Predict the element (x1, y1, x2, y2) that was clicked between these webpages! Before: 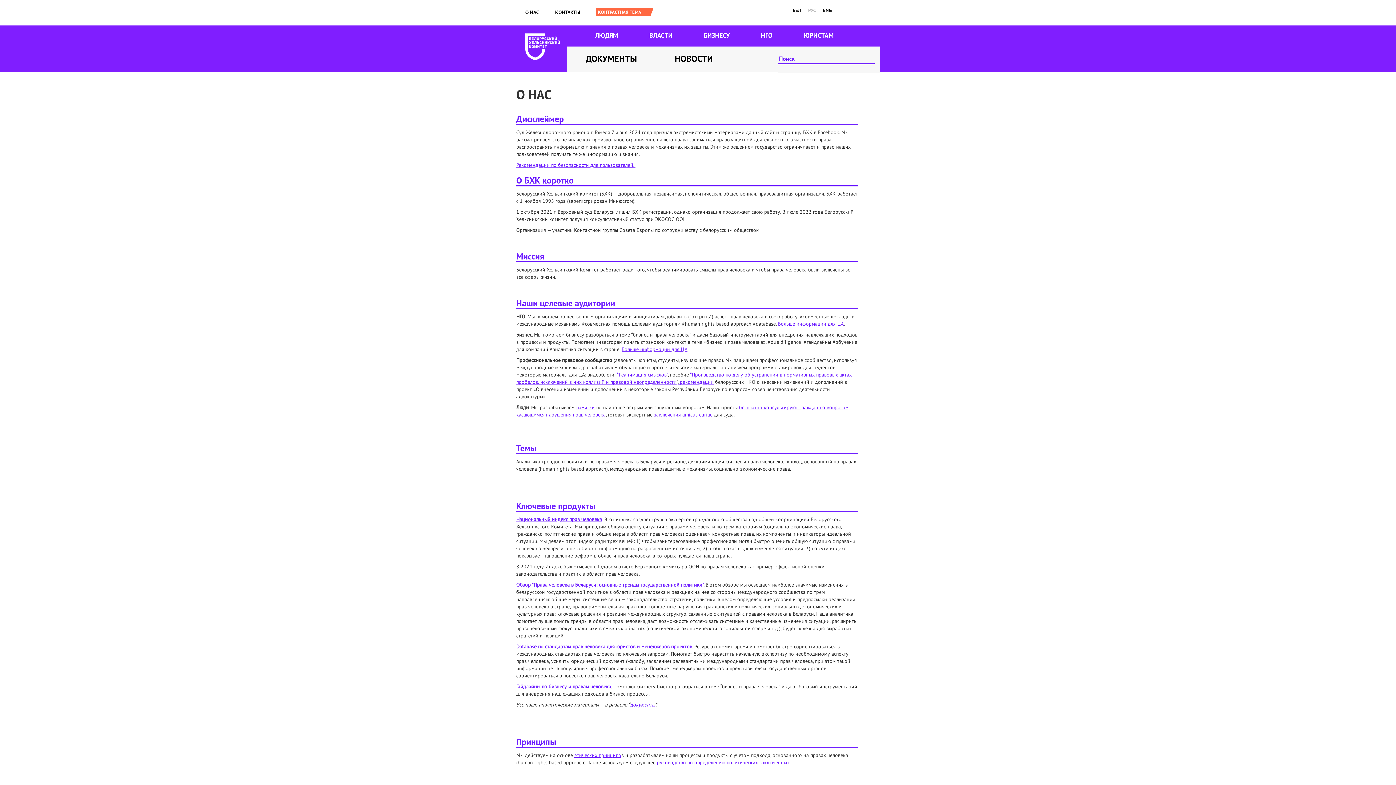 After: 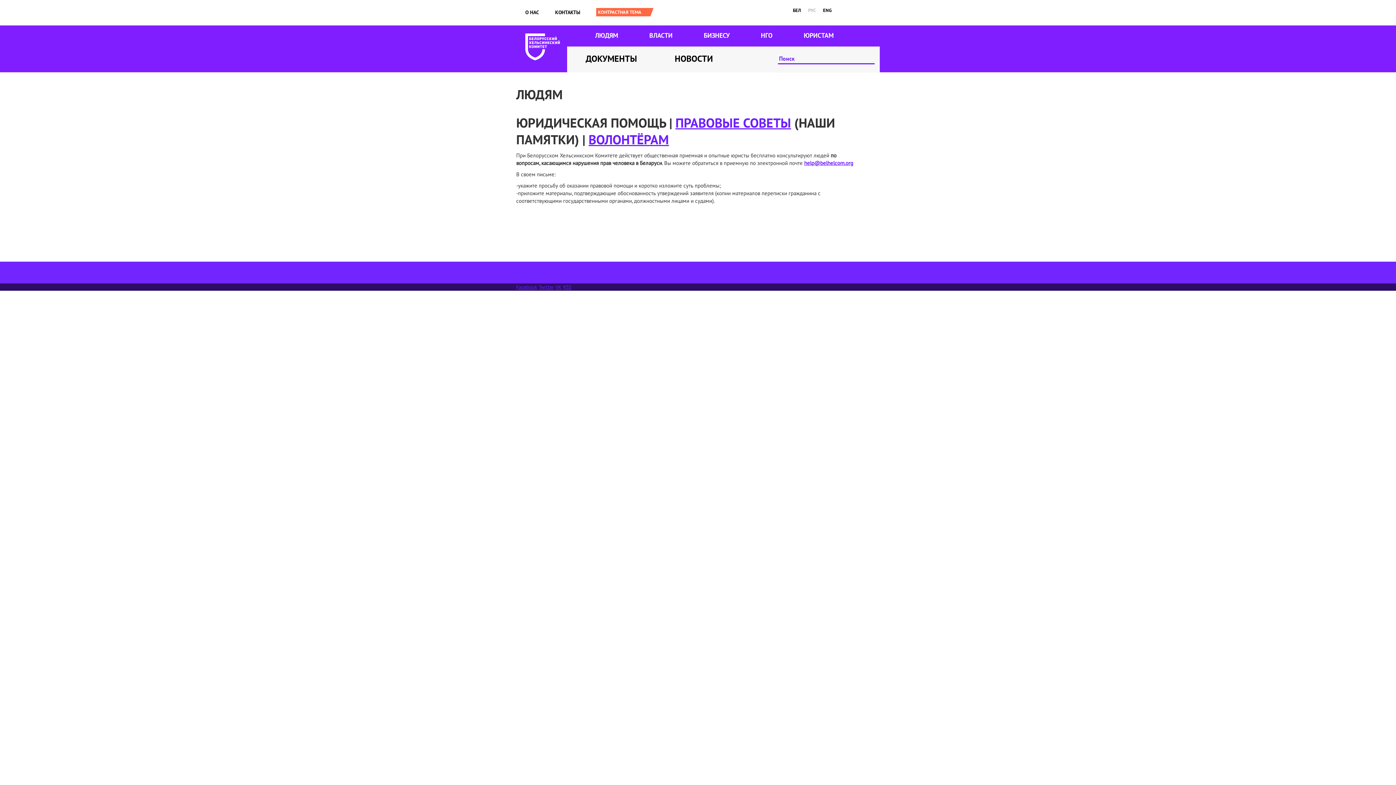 Action: bbox: (595, 31, 618, 39) label: ЛЮДЯМ